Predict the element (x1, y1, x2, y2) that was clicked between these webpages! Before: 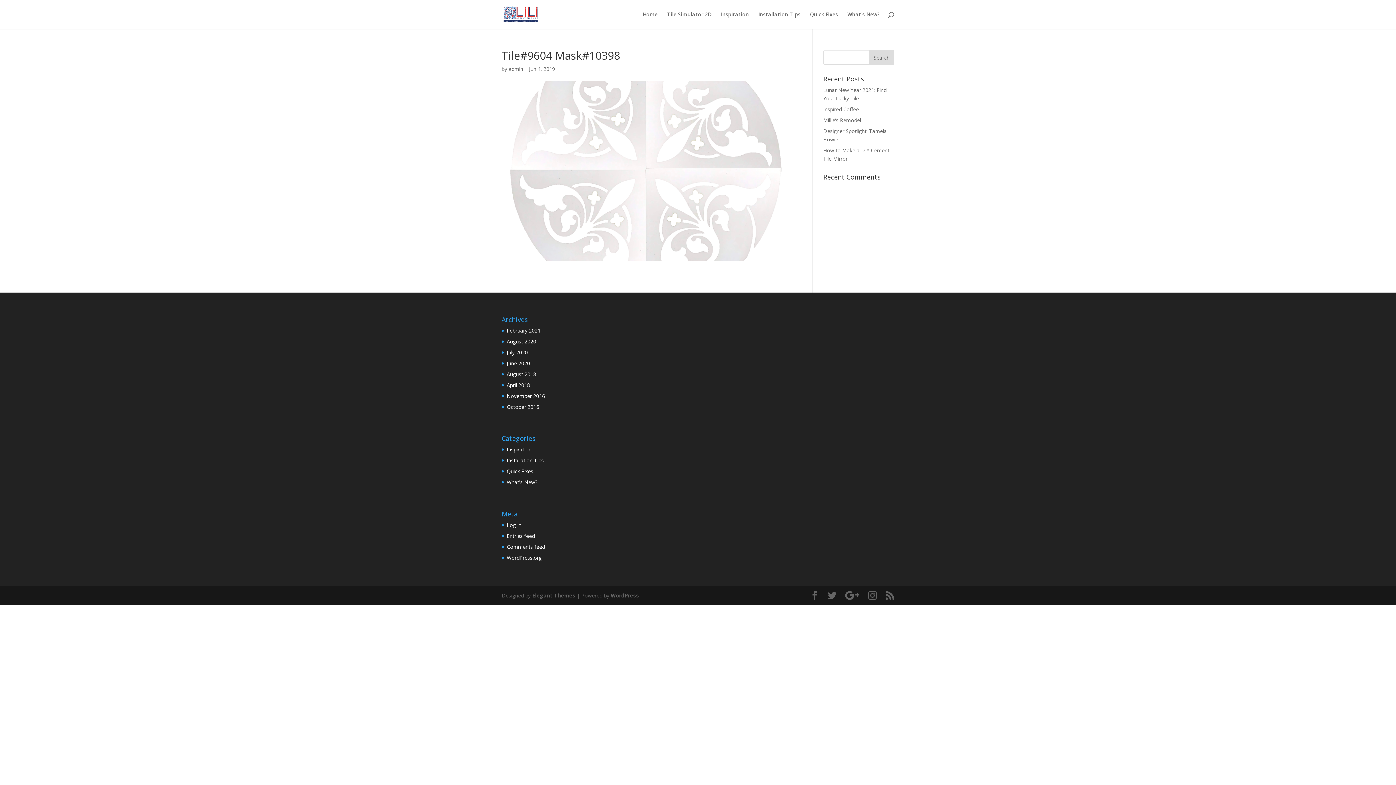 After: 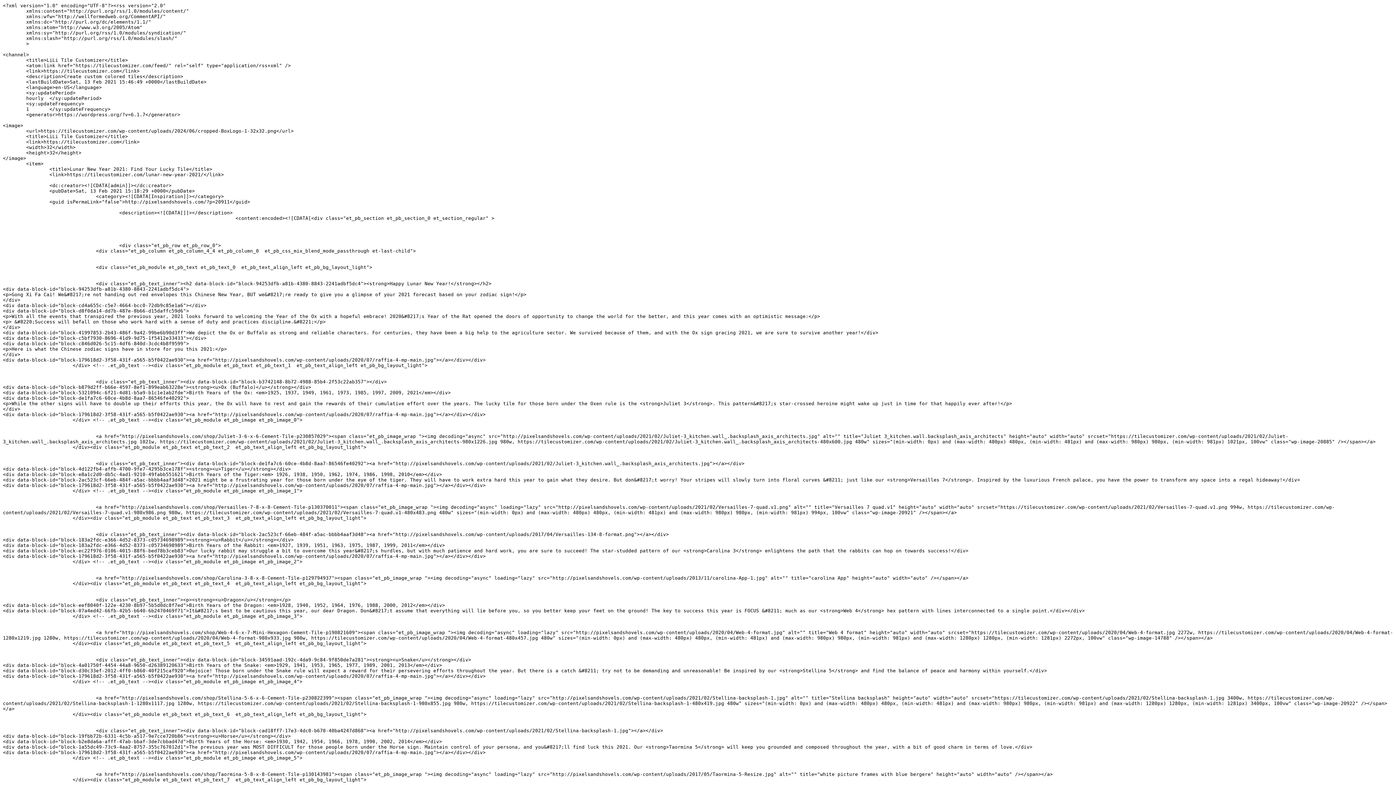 Action: bbox: (885, 591, 894, 600)